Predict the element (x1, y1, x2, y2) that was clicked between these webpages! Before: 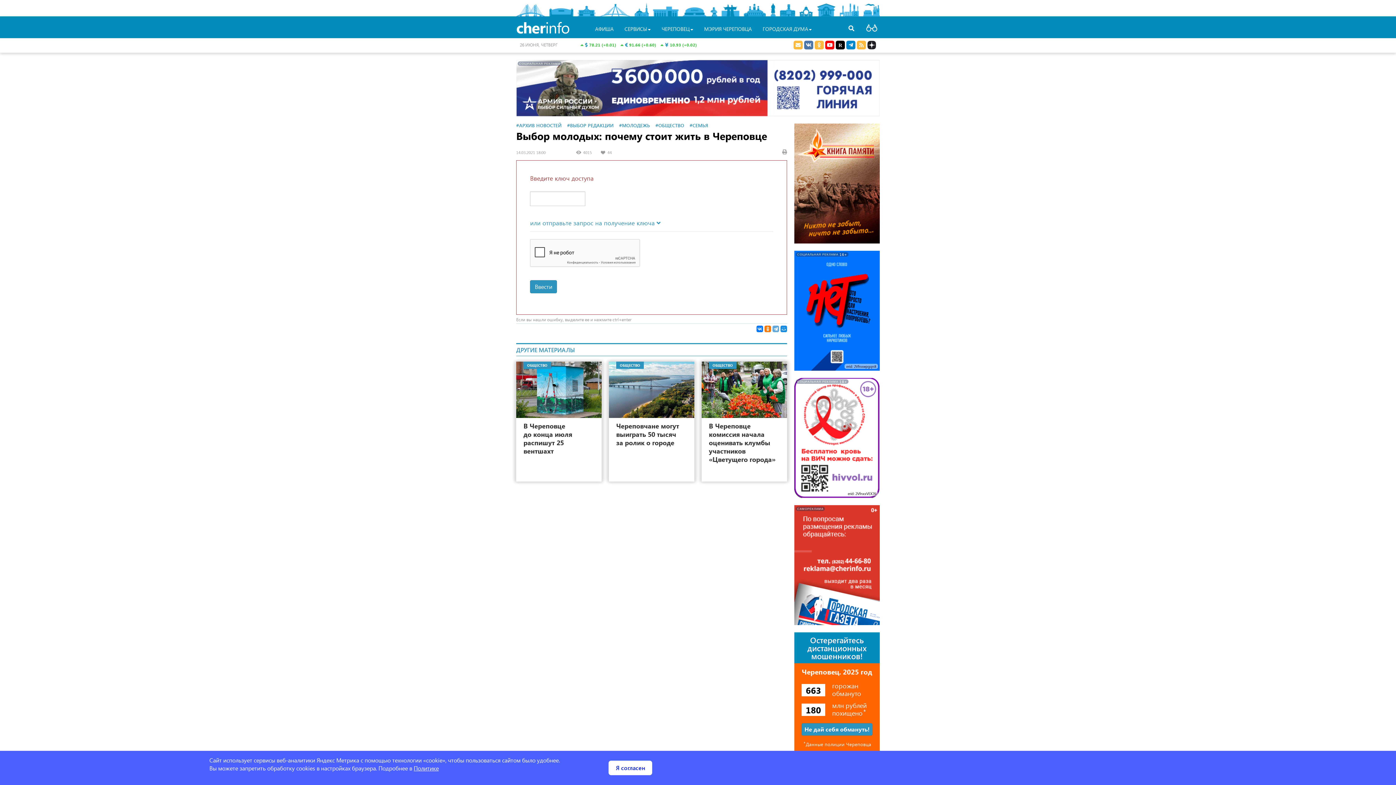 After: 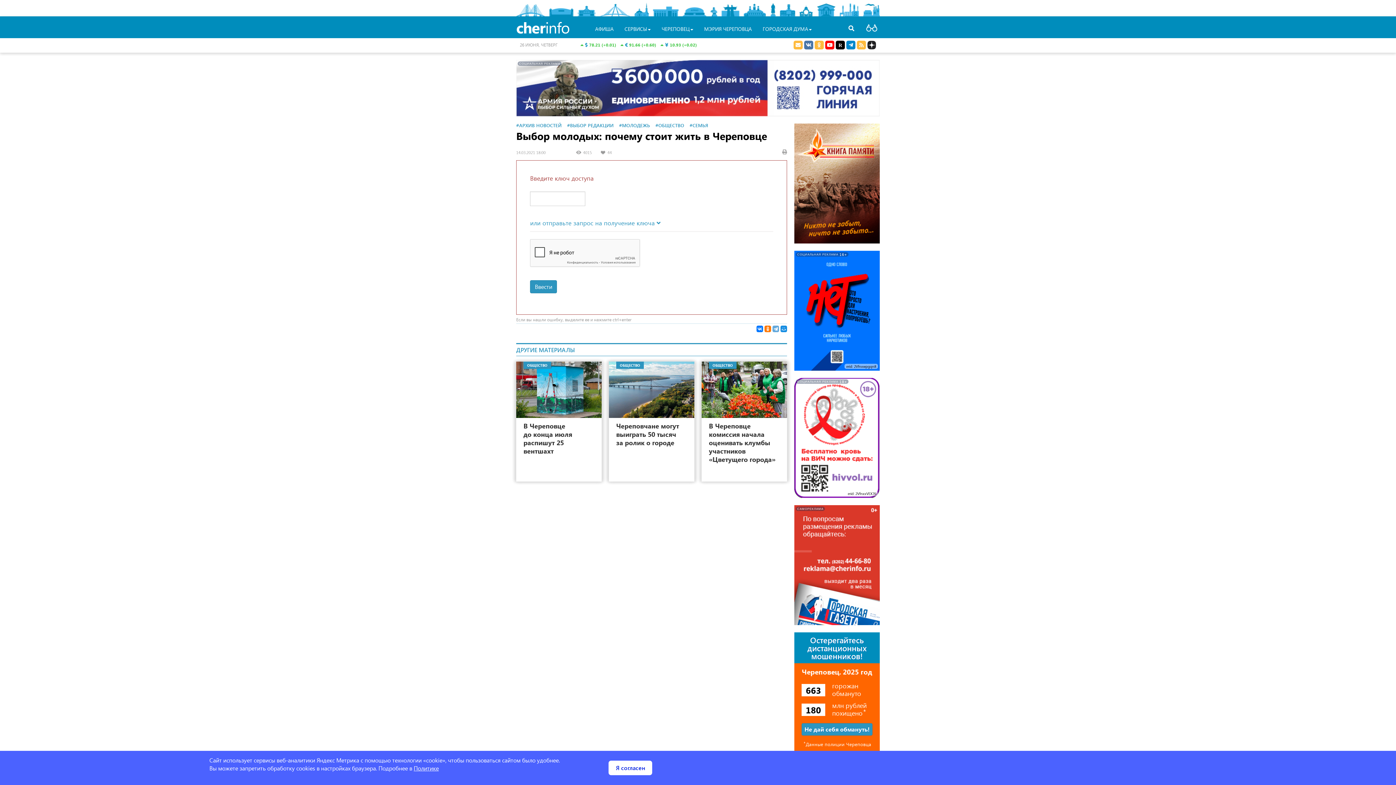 Action: bbox: (782, 148, 787, 155)